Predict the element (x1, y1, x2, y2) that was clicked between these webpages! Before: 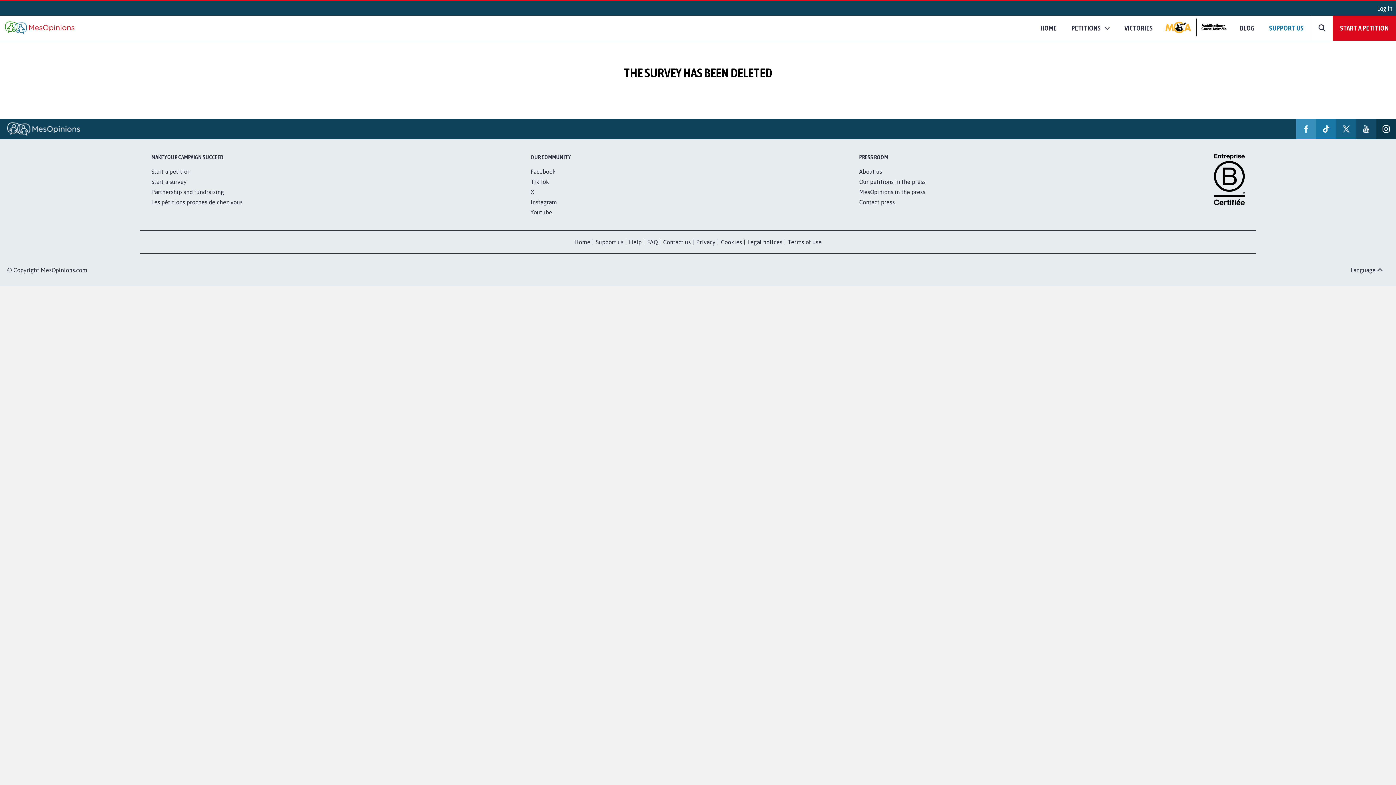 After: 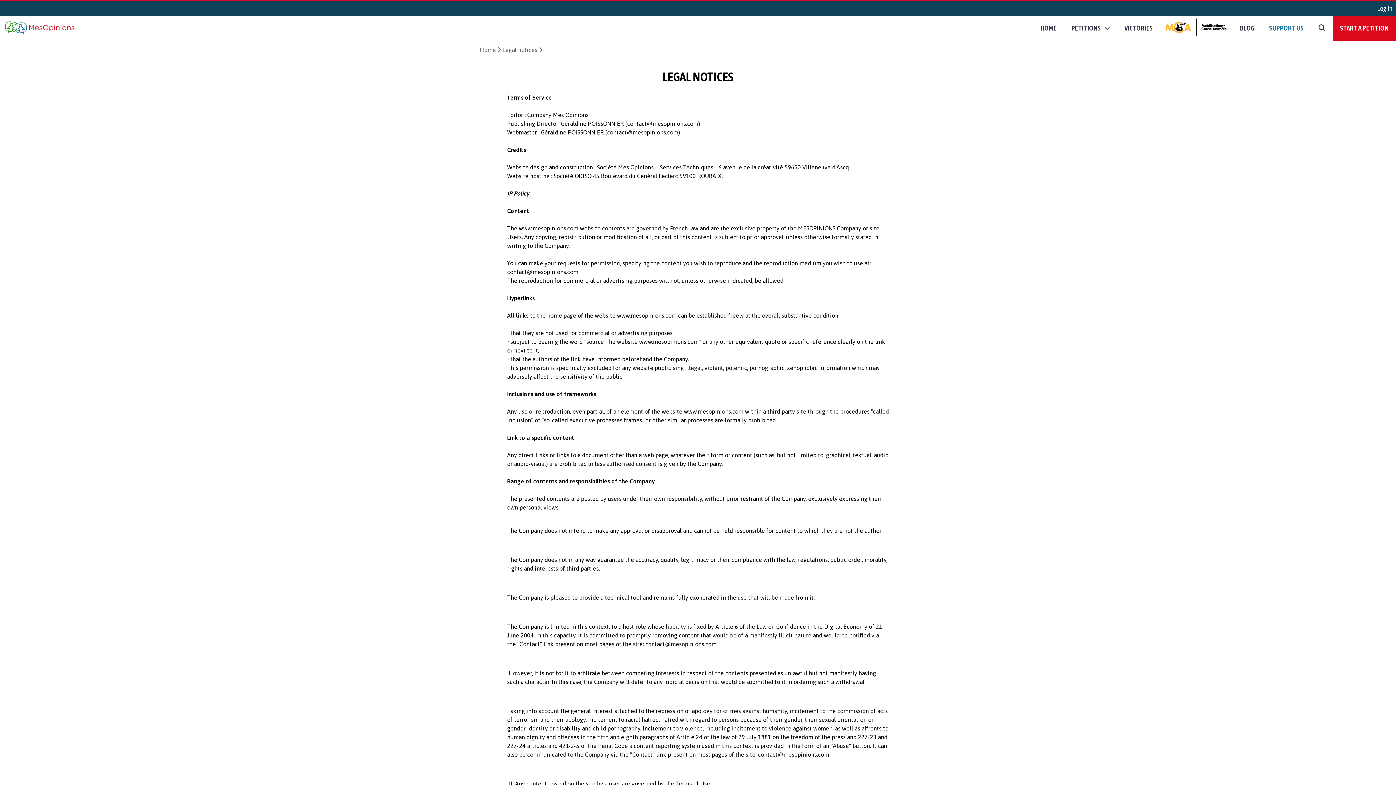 Action: bbox: (745, 238, 784, 246) label: Legal notices